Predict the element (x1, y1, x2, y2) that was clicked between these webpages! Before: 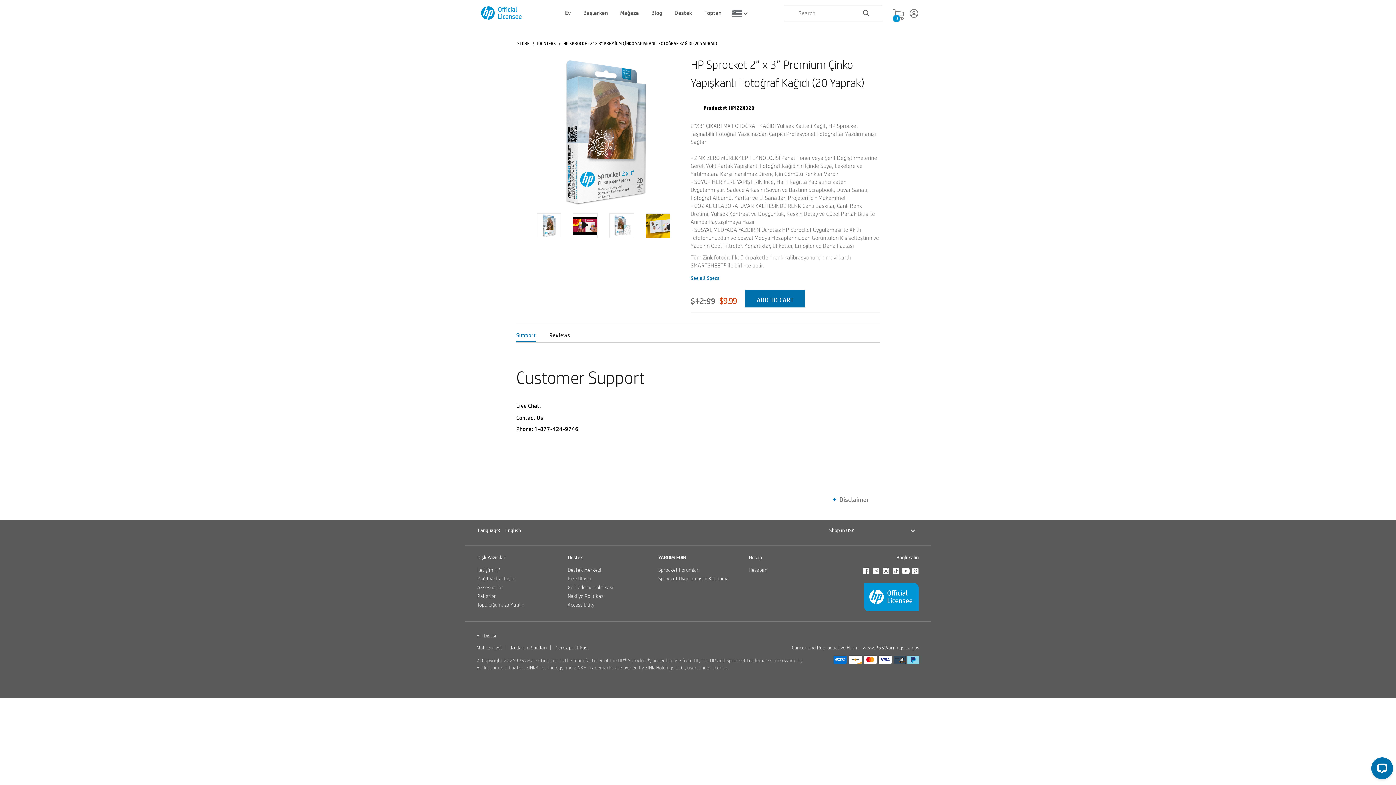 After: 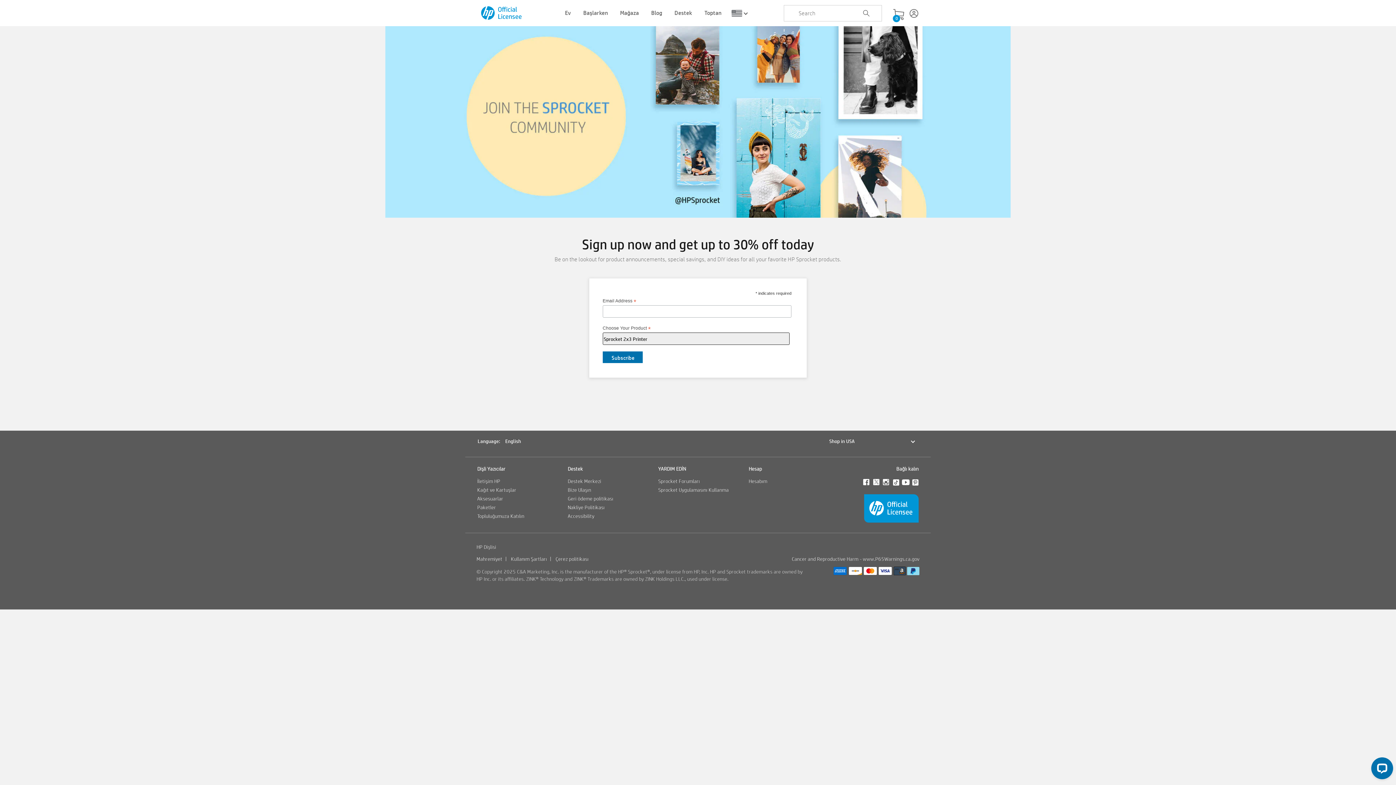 Action: label: Topluluğumuza Katılın bbox: (477, 601, 524, 608)